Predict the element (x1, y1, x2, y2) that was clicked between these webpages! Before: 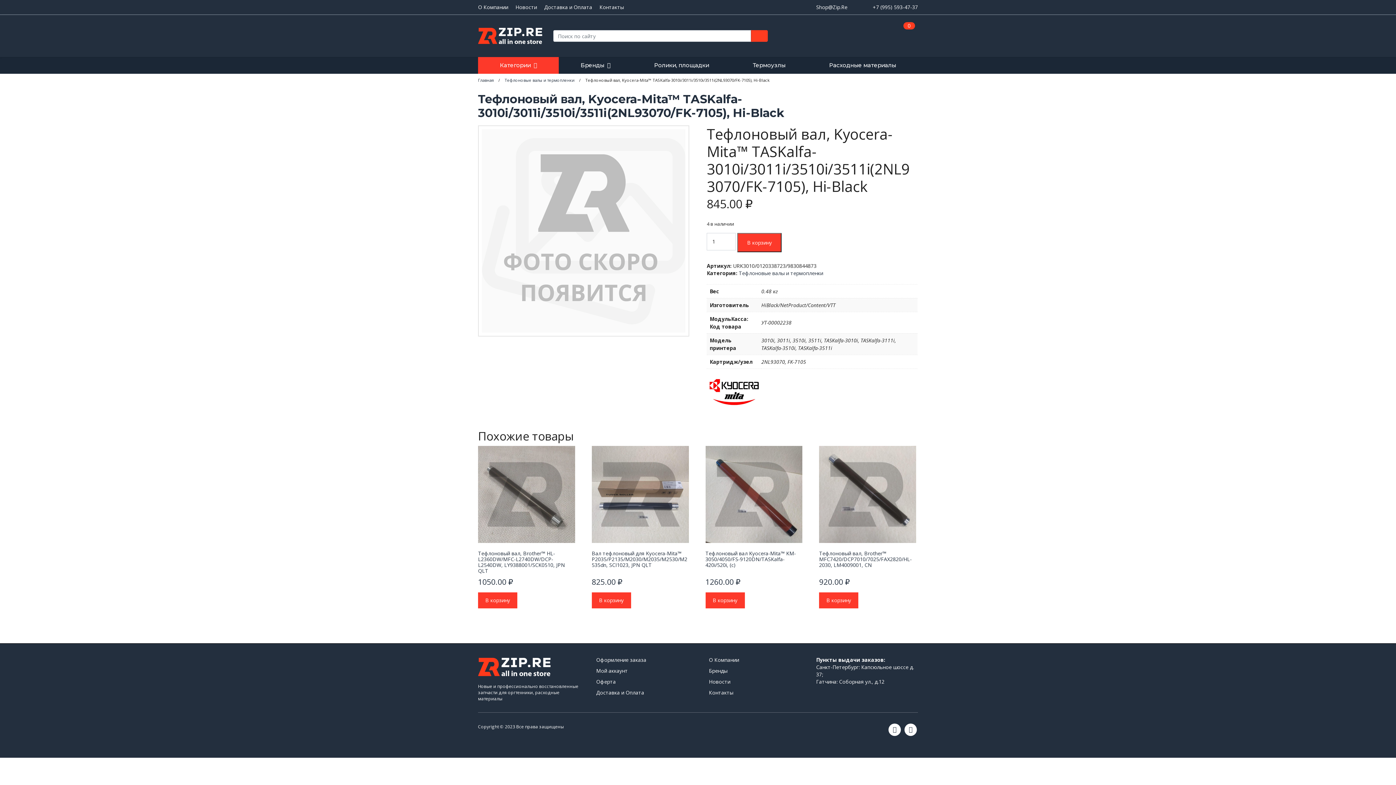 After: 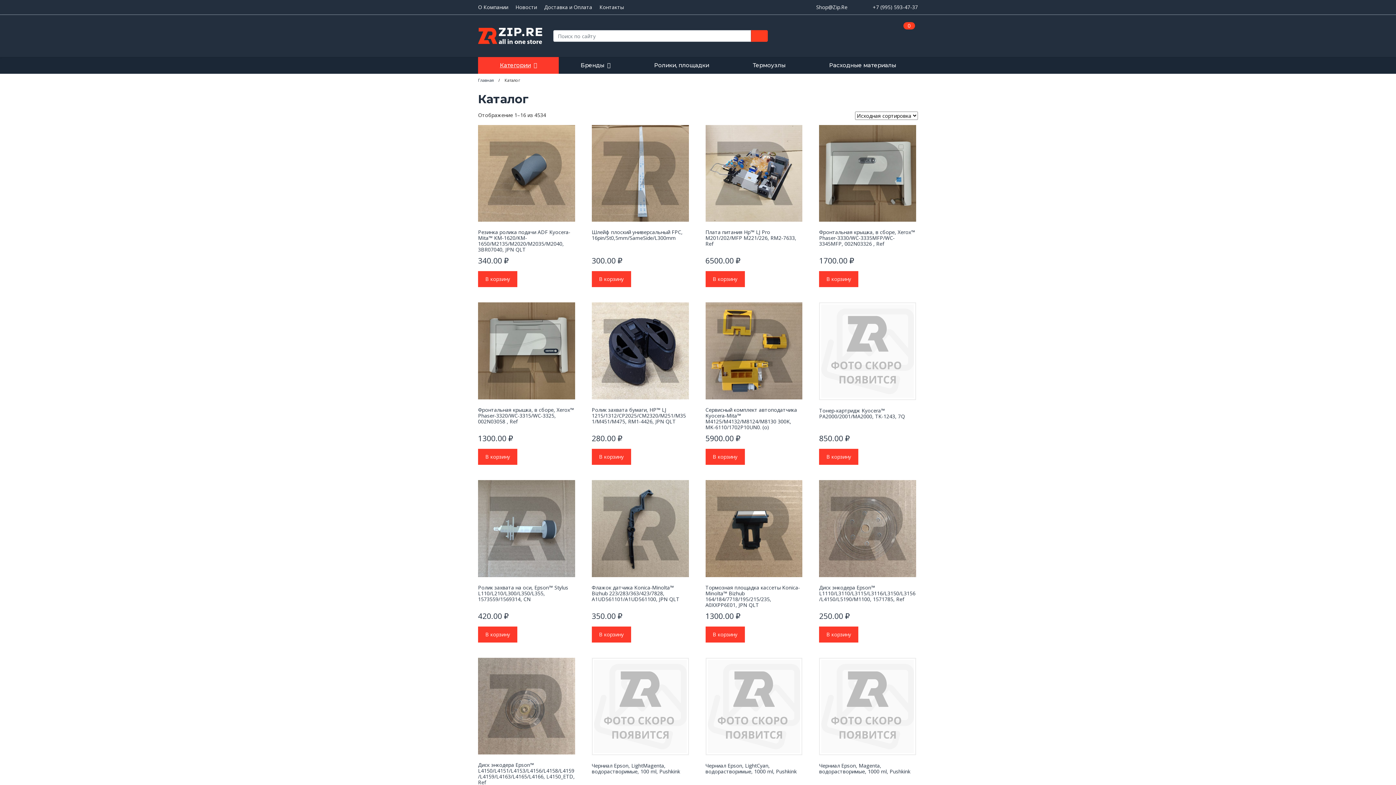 Action: label: Категории bbox: (478, 57, 558, 73)